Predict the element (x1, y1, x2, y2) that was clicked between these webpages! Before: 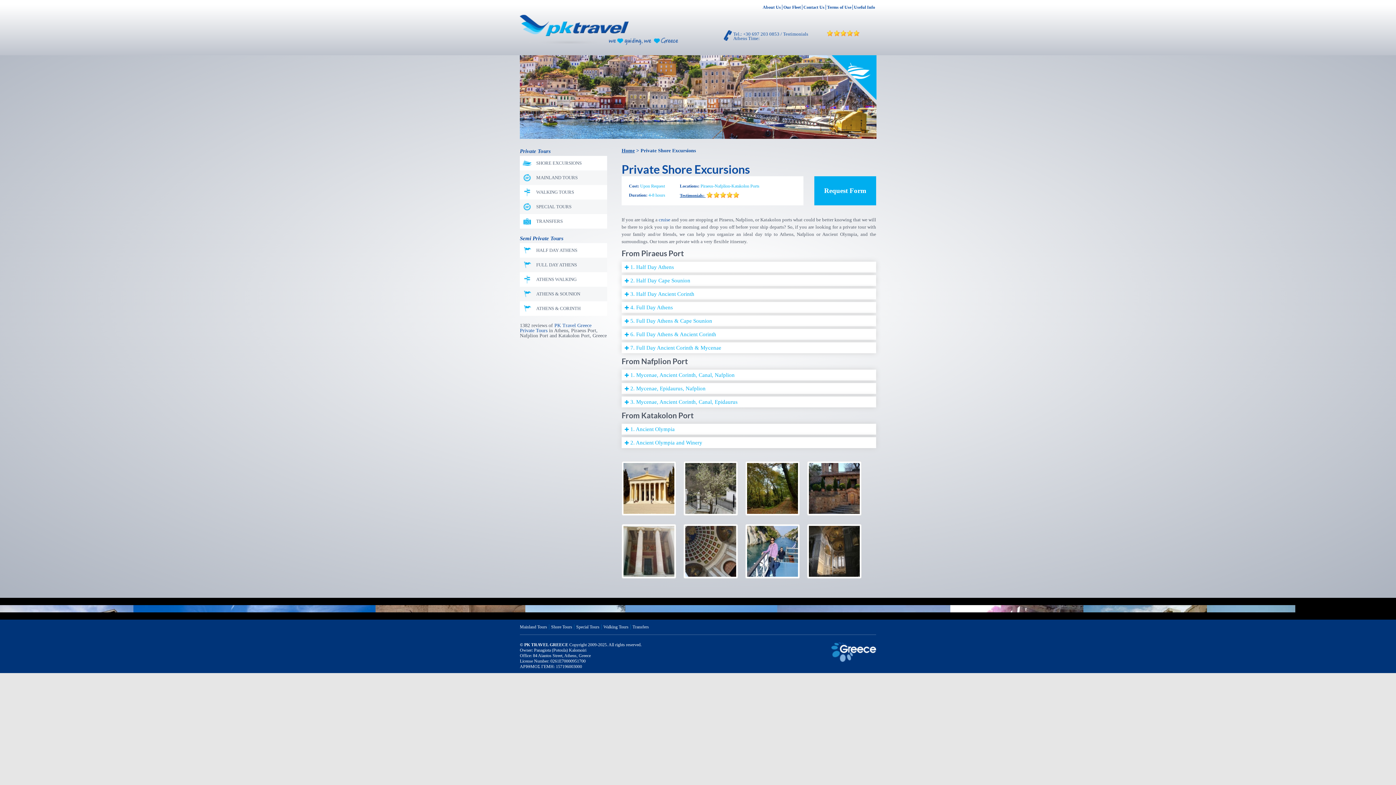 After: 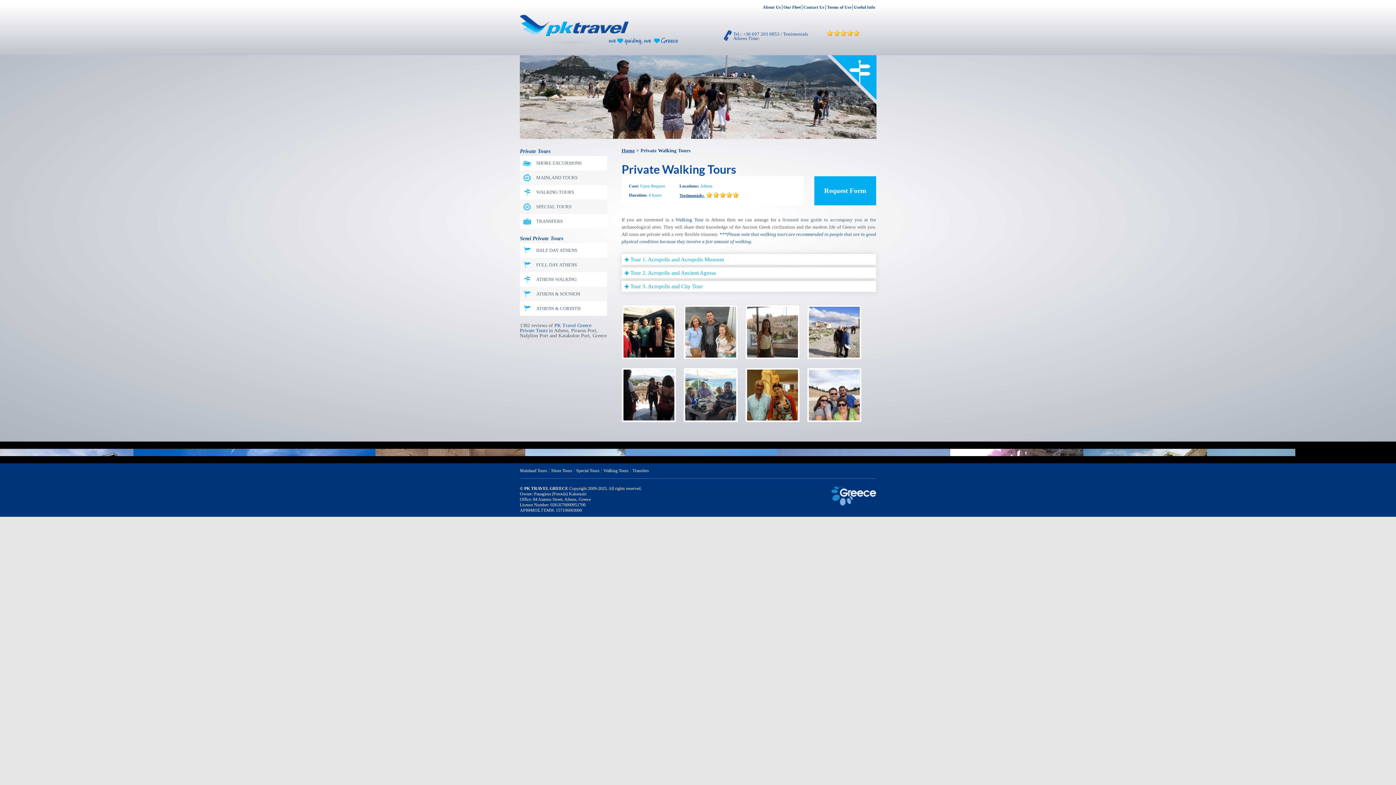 Action: label: Walking Tours bbox: (603, 624, 628, 629)